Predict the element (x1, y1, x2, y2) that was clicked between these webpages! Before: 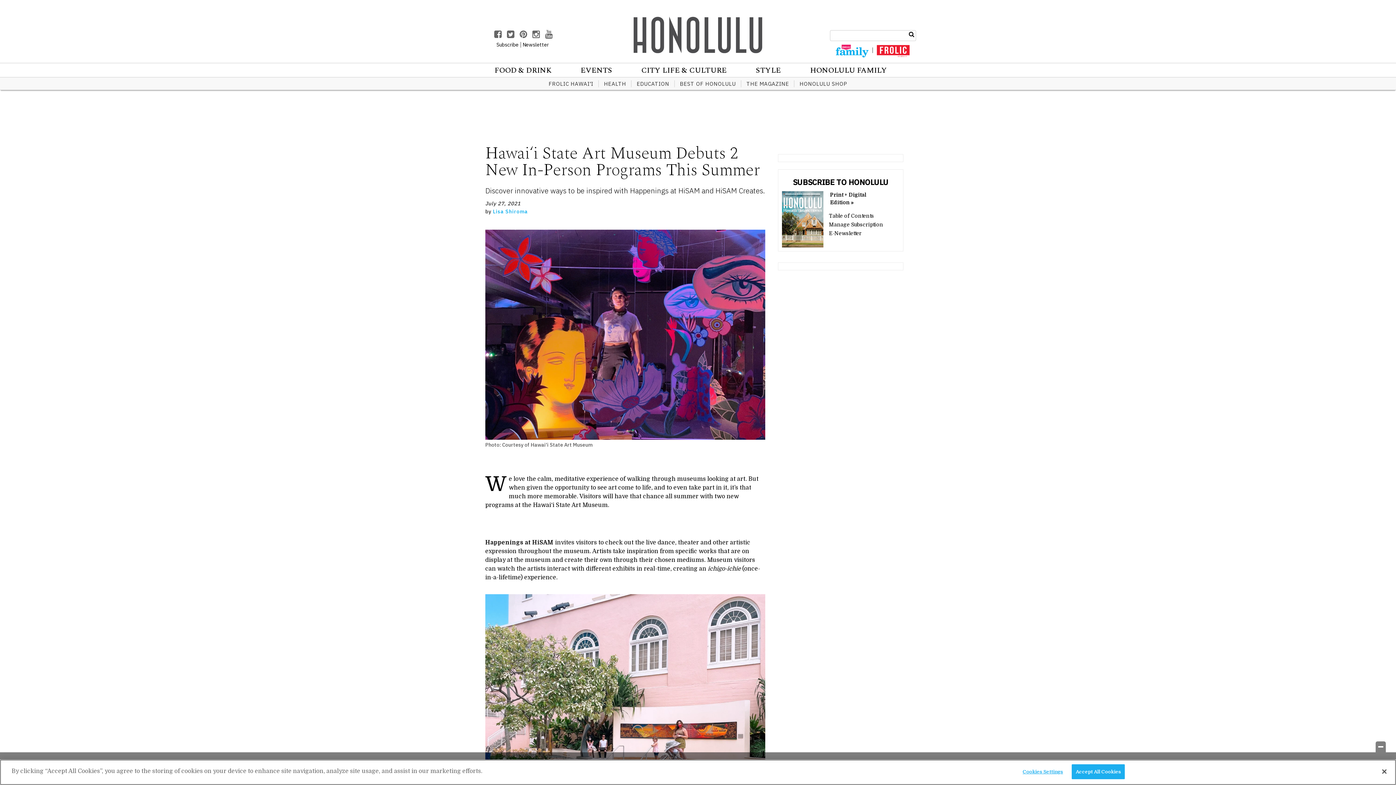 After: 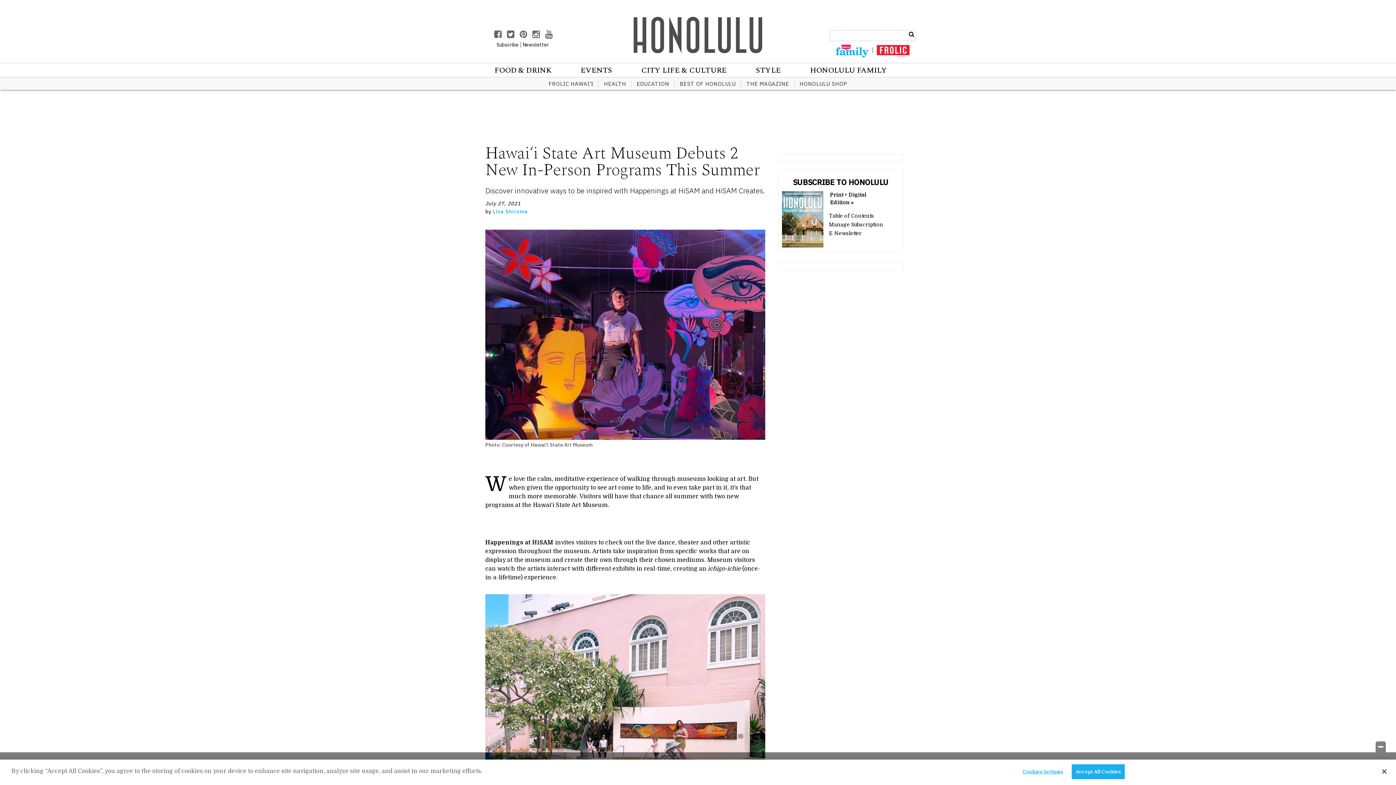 Action: bbox: (507, 32, 518, 38)